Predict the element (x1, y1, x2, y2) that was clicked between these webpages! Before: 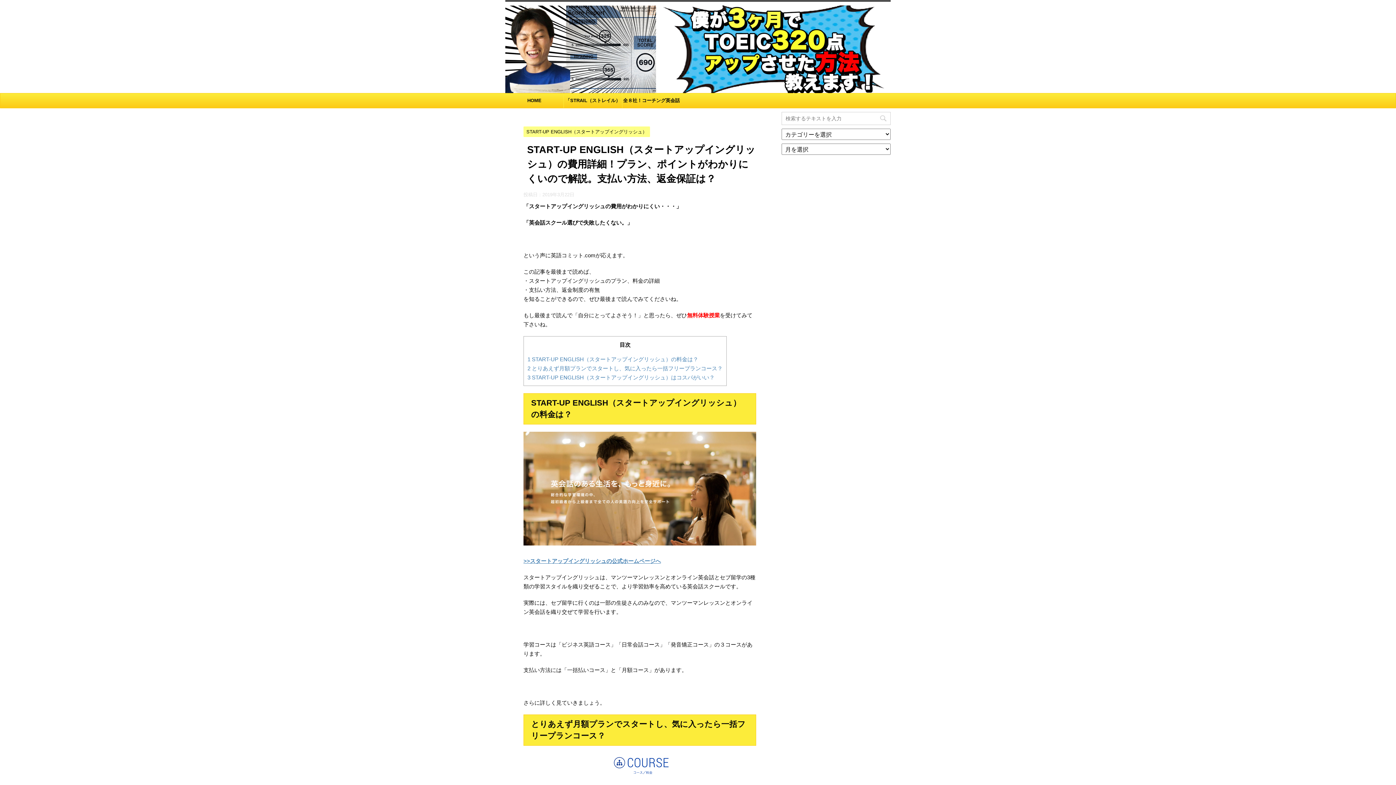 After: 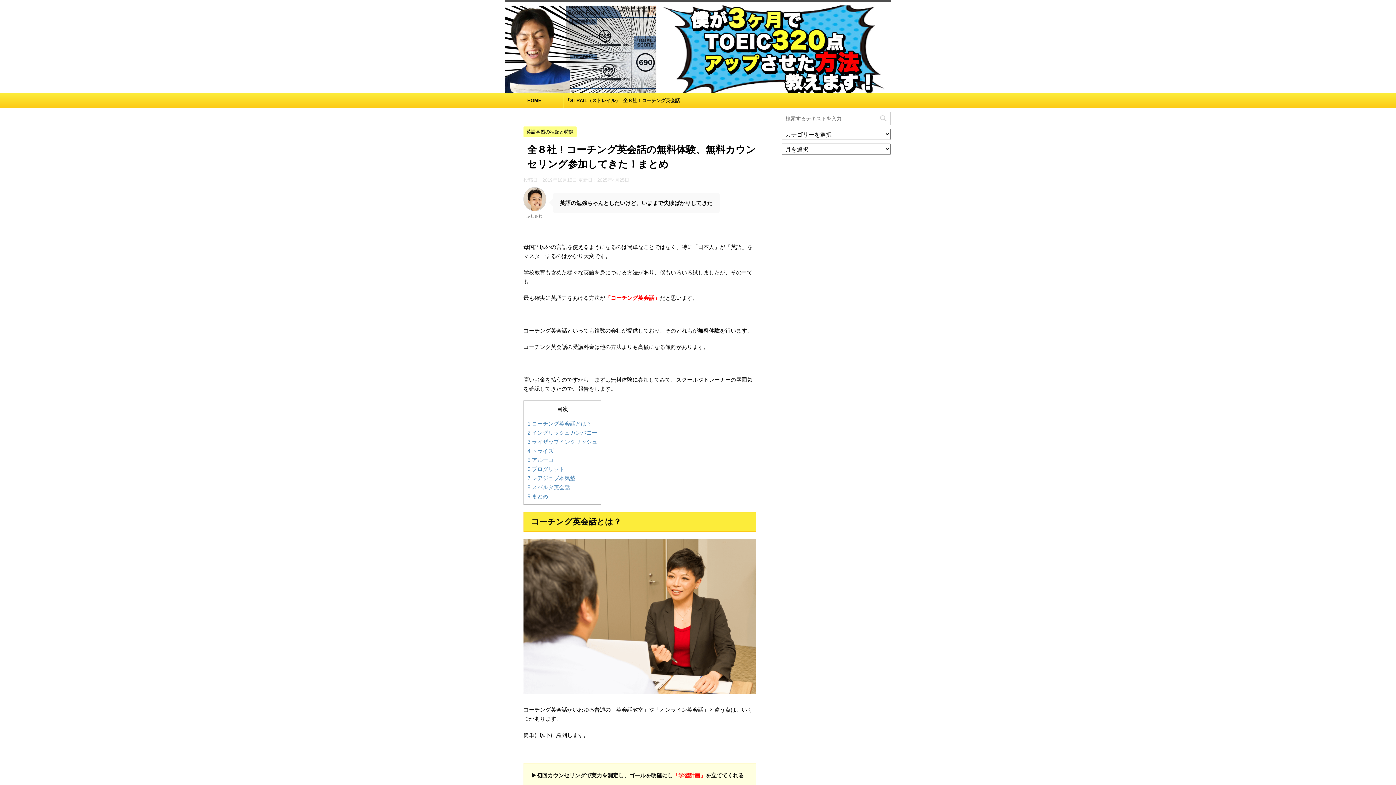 Action: bbox: (622, 93, 680, 107) label: 全８社！コーチング英会話の無料体験、無料カウンセリング参加してきた！まとめ